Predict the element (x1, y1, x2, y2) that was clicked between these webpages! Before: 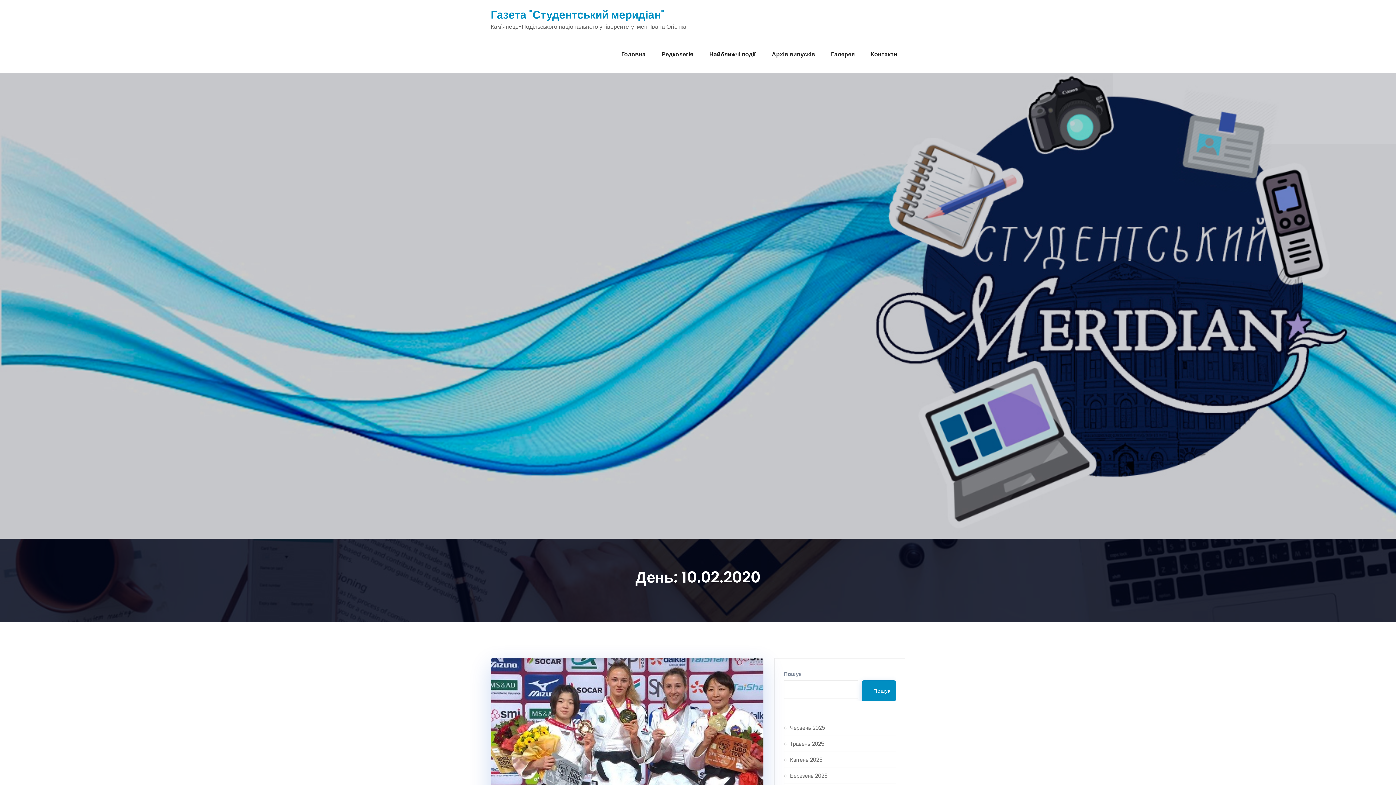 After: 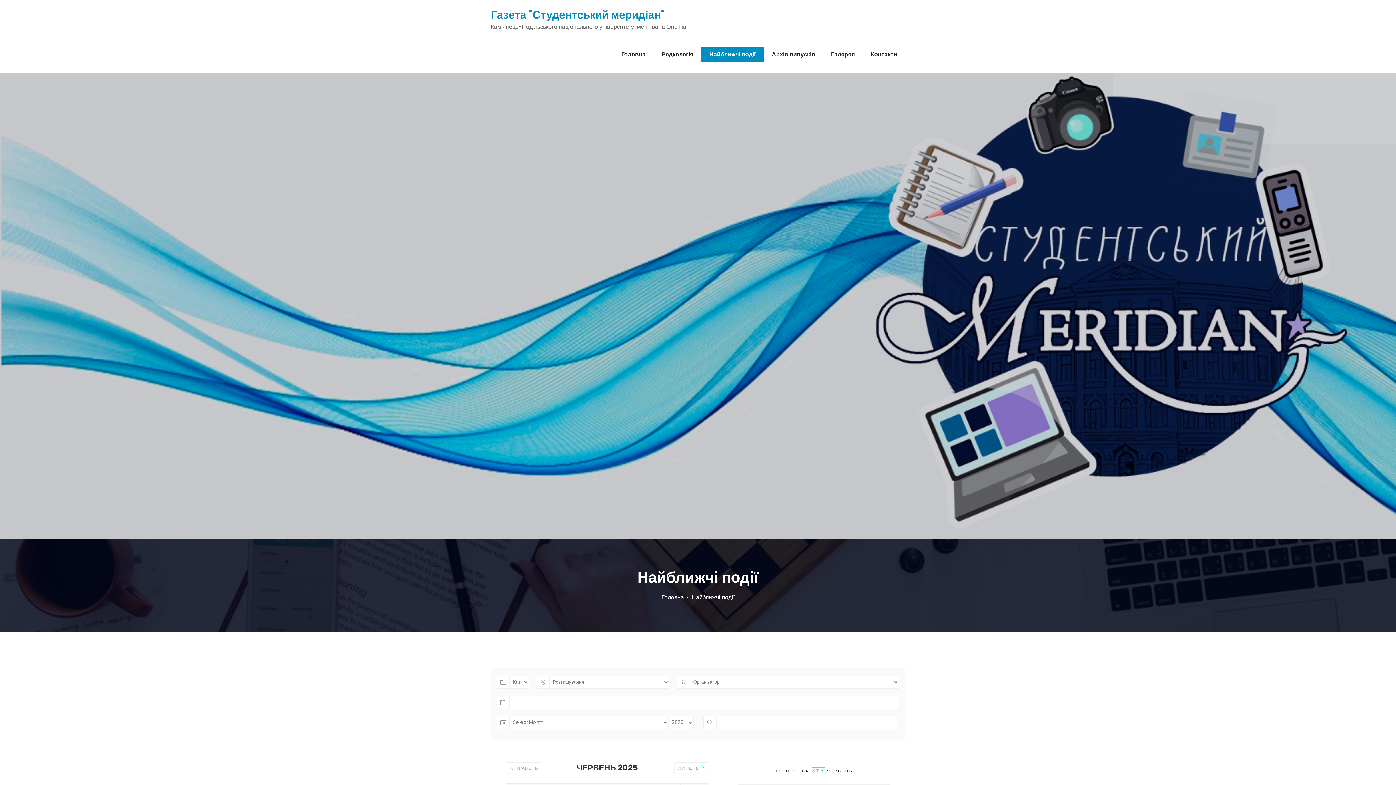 Action: bbox: (701, 46, 764, 62) label: Найближчі події